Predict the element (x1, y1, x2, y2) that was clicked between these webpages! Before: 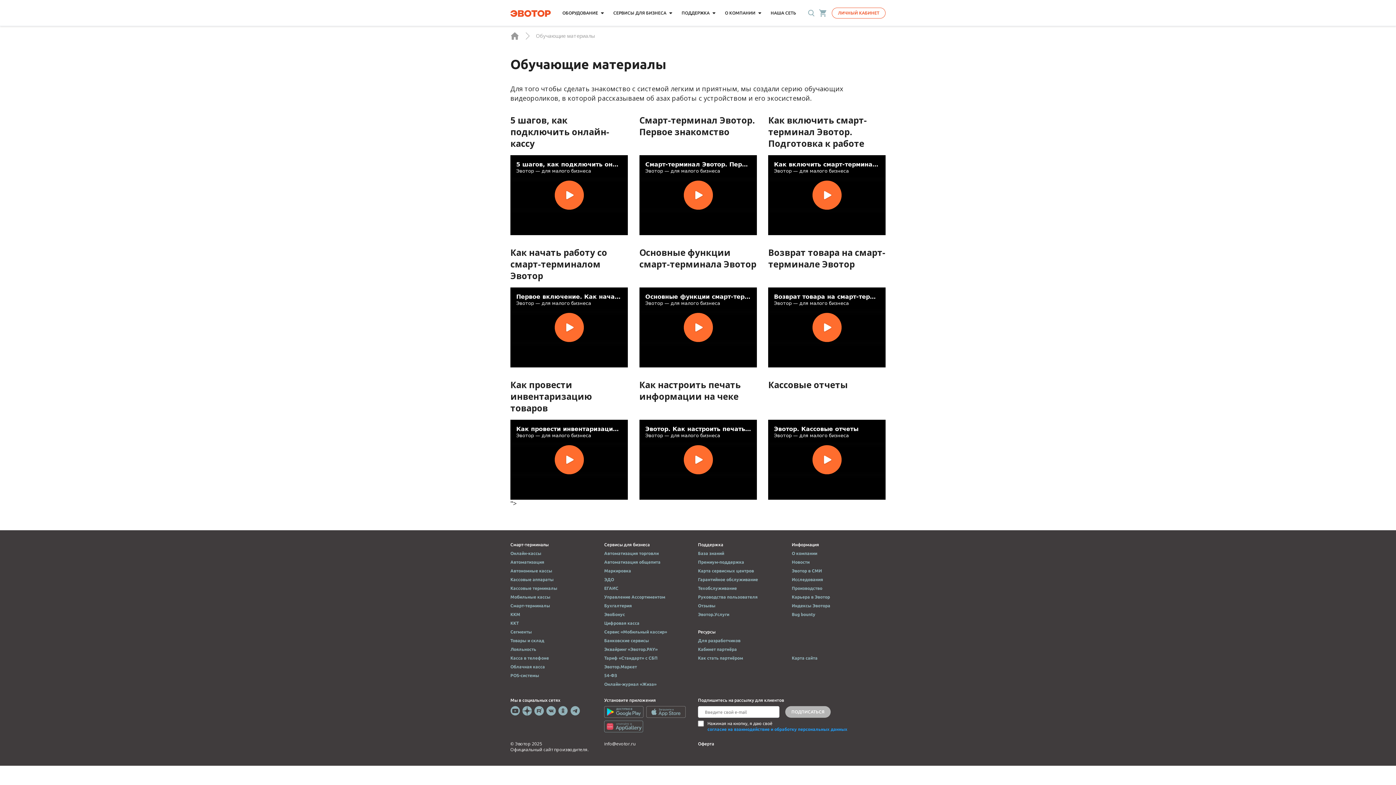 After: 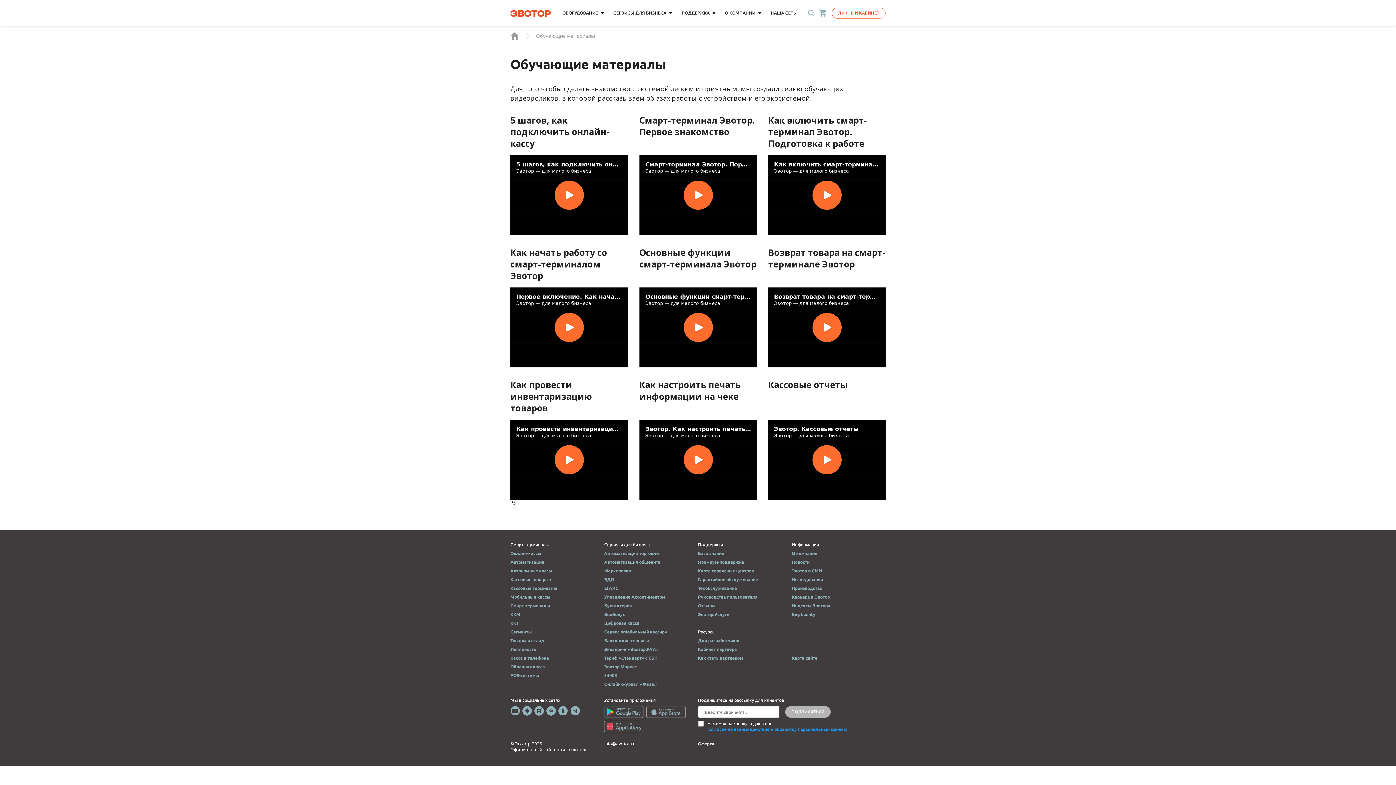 Action: bbox: (604, 721, 643, 732)